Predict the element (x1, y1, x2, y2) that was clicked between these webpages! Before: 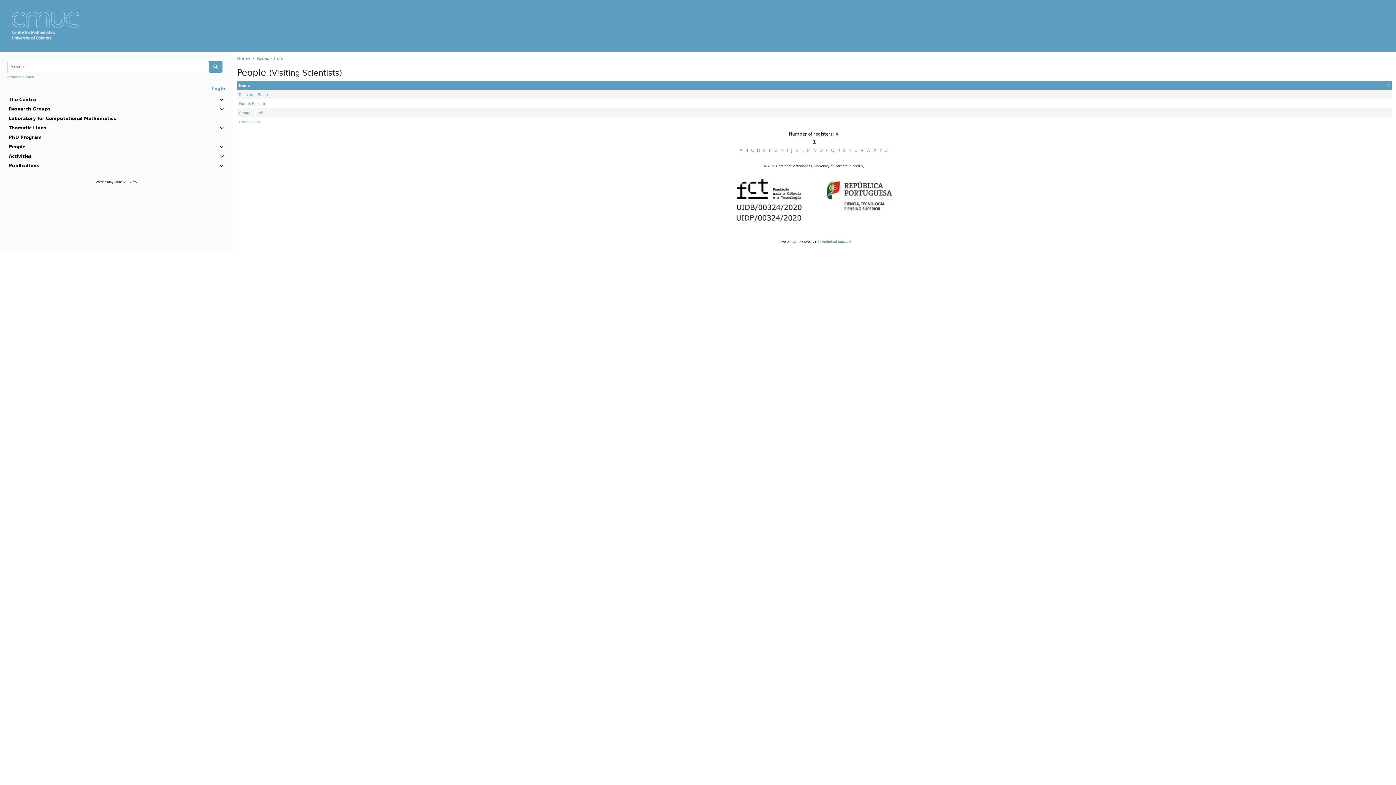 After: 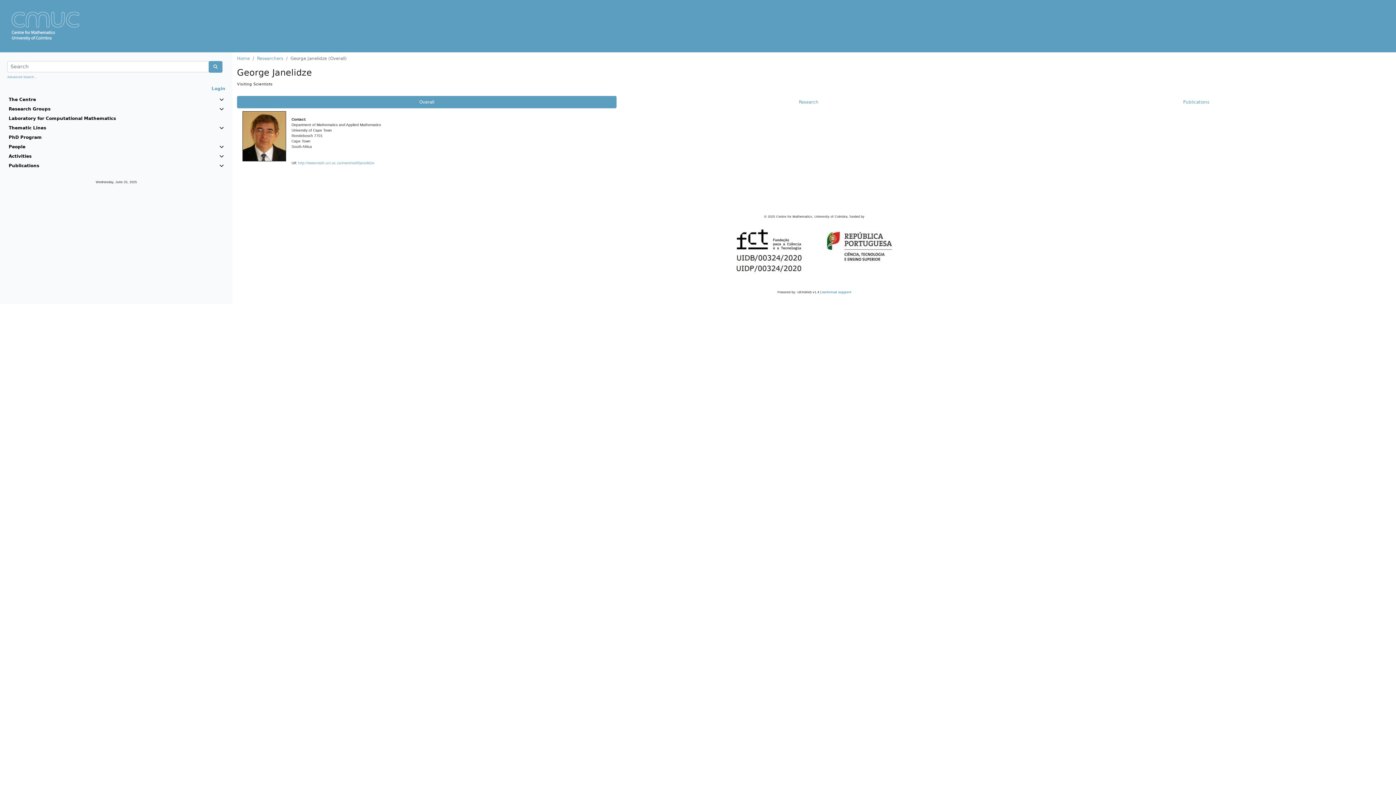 Action: label: George Janelidze bbox: (238, 110, 268, 114)